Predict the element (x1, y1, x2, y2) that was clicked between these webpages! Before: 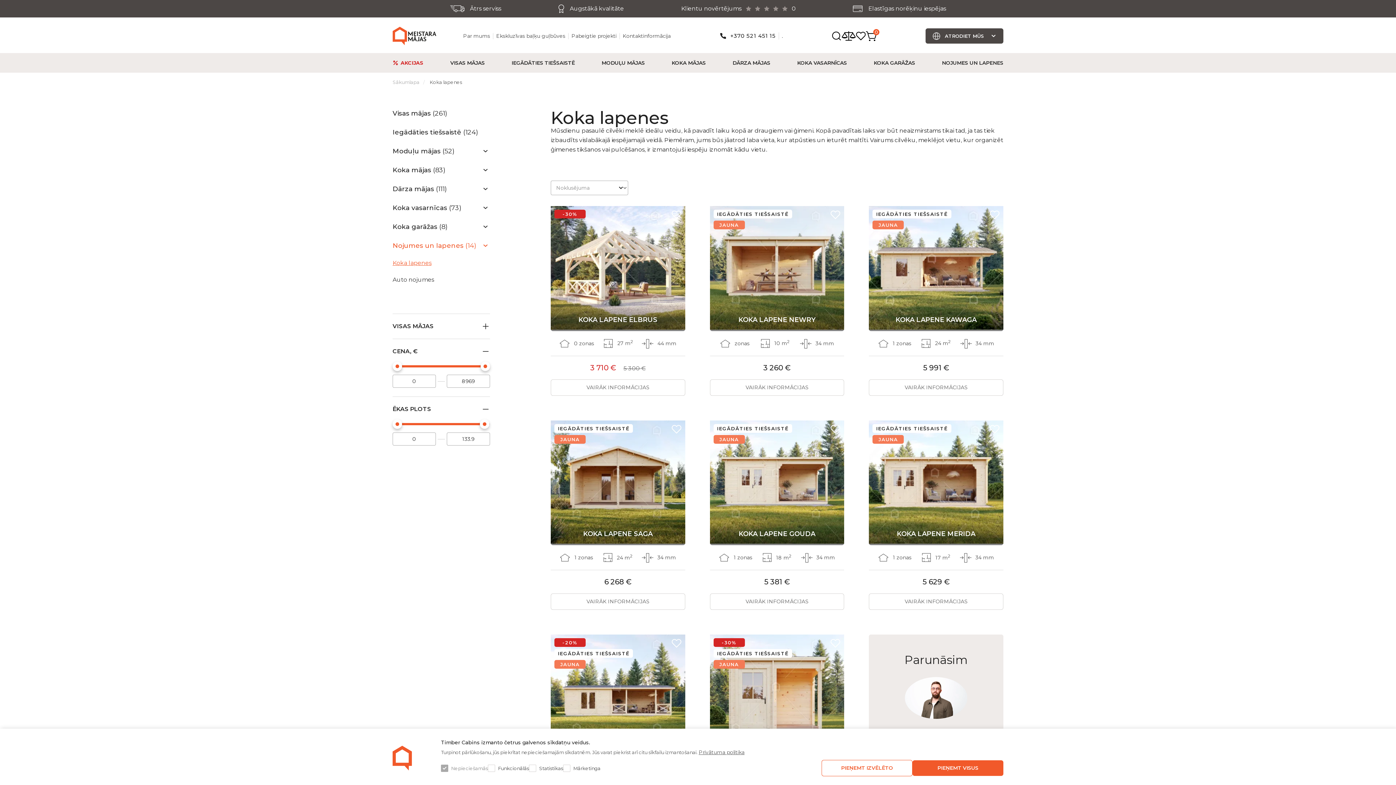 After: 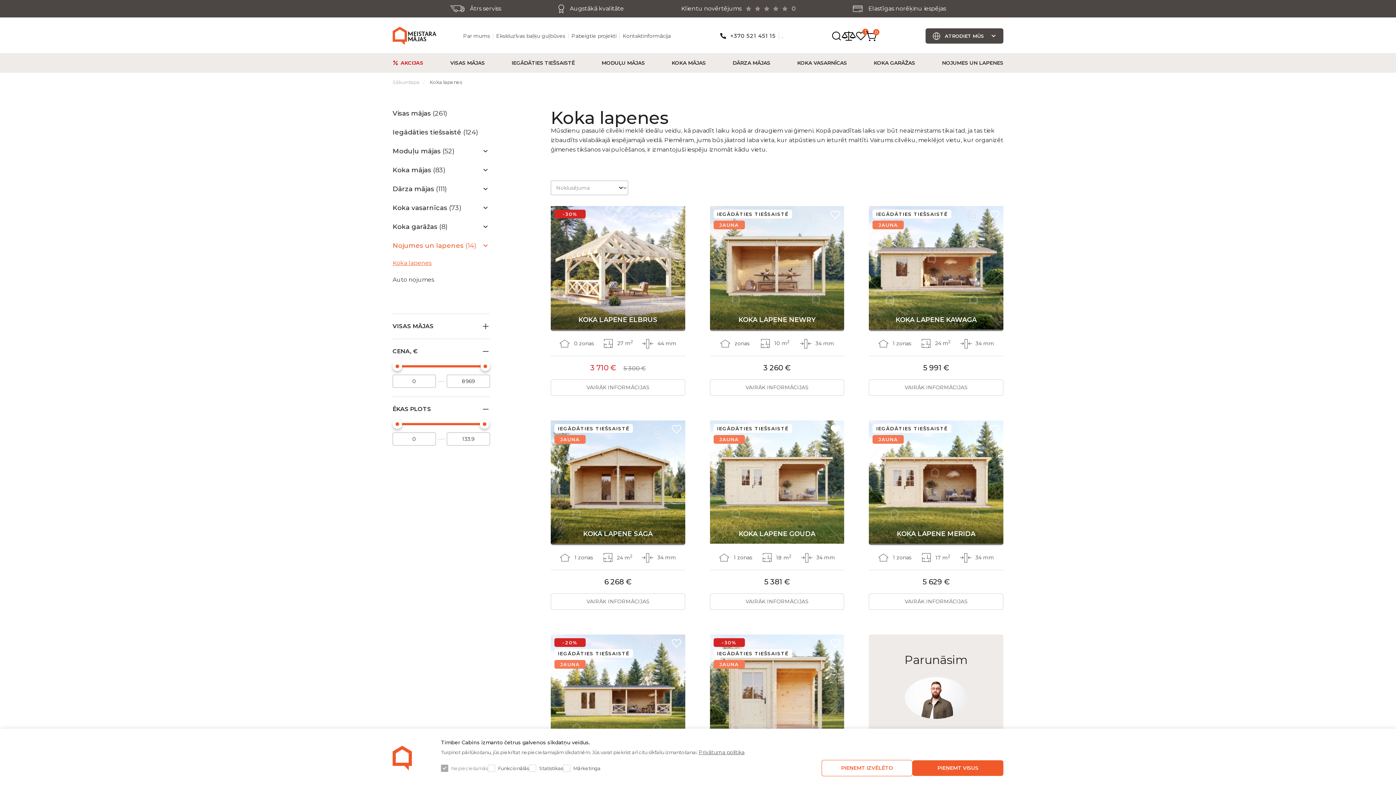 Action: bbox: (830, 424, 840, 434)